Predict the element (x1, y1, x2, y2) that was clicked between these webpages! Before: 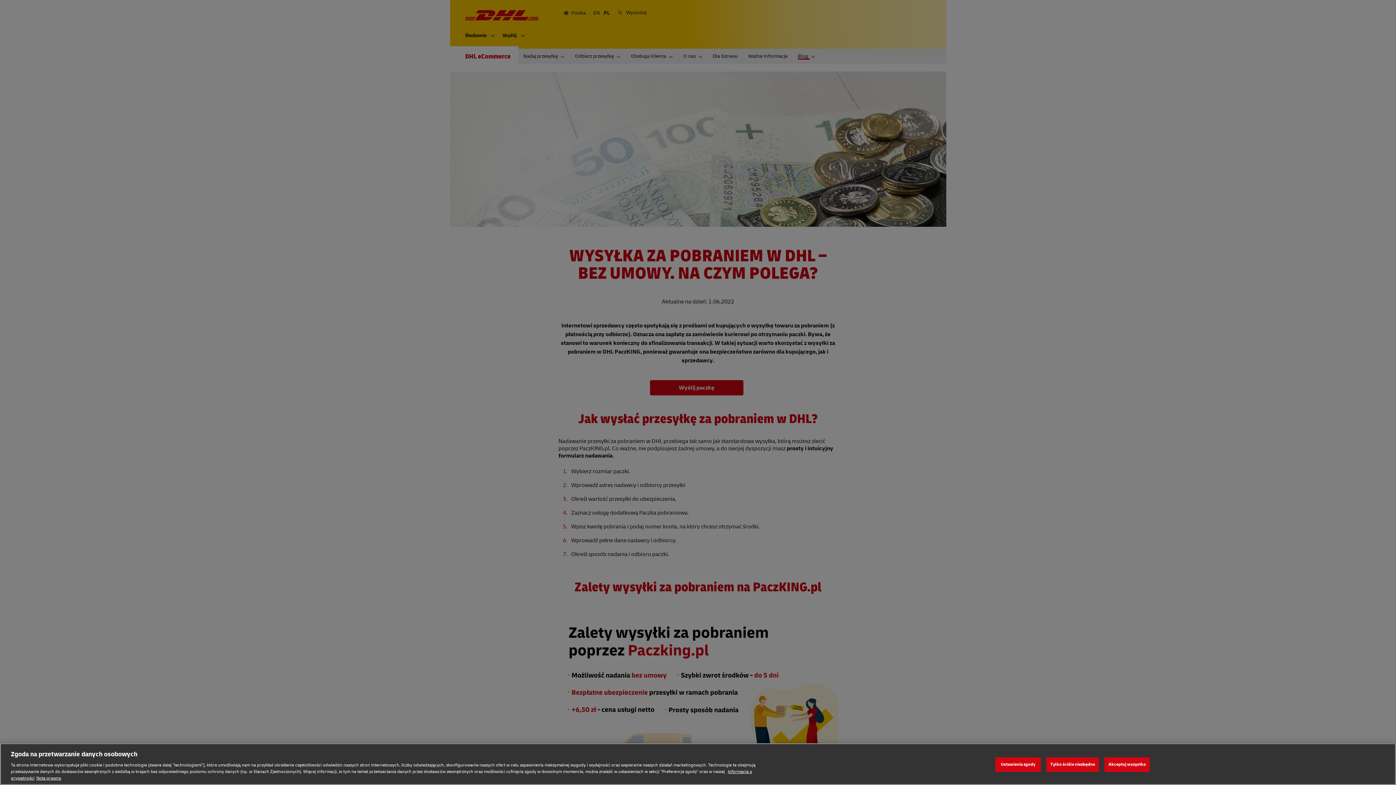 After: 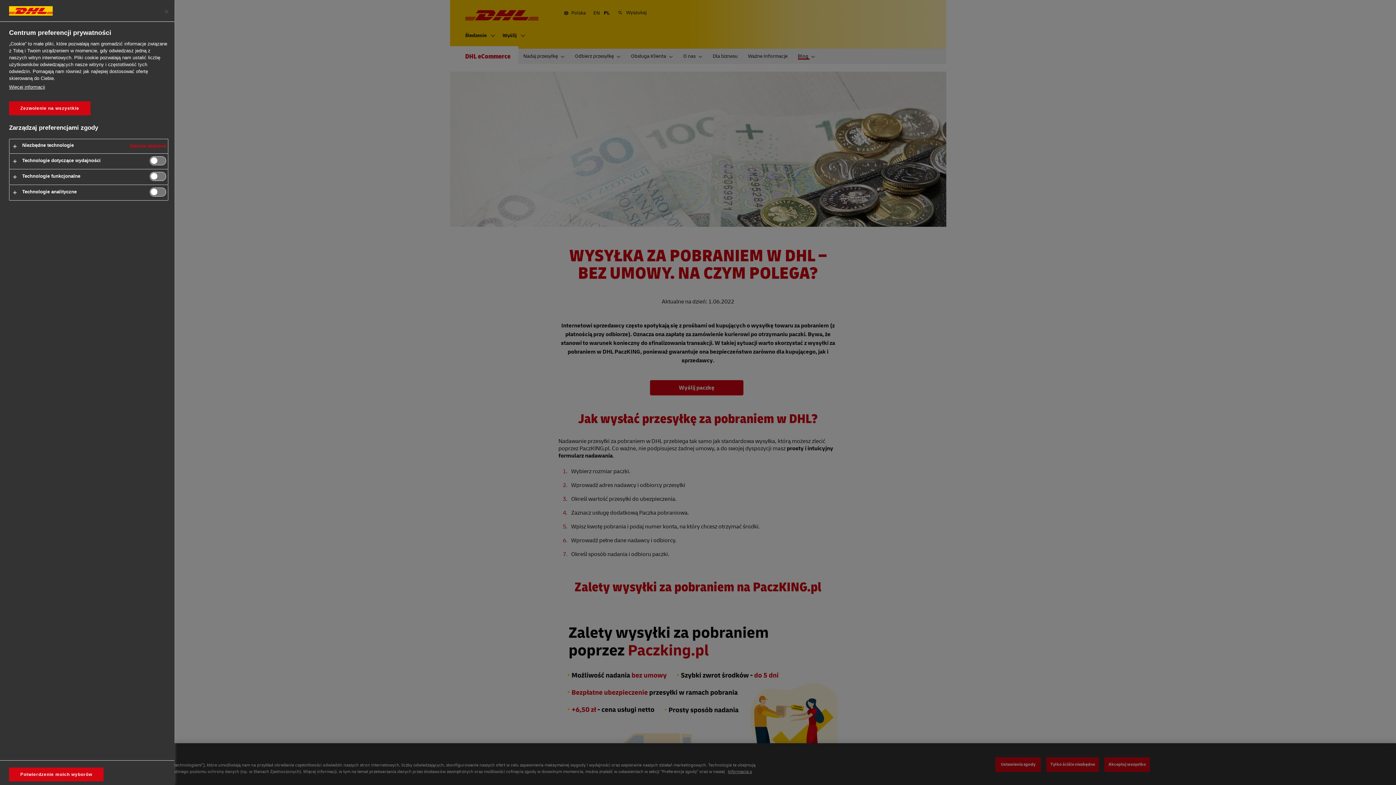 Action: bbox: (995, 757, 1041, 772) label: Ustawienia zgody